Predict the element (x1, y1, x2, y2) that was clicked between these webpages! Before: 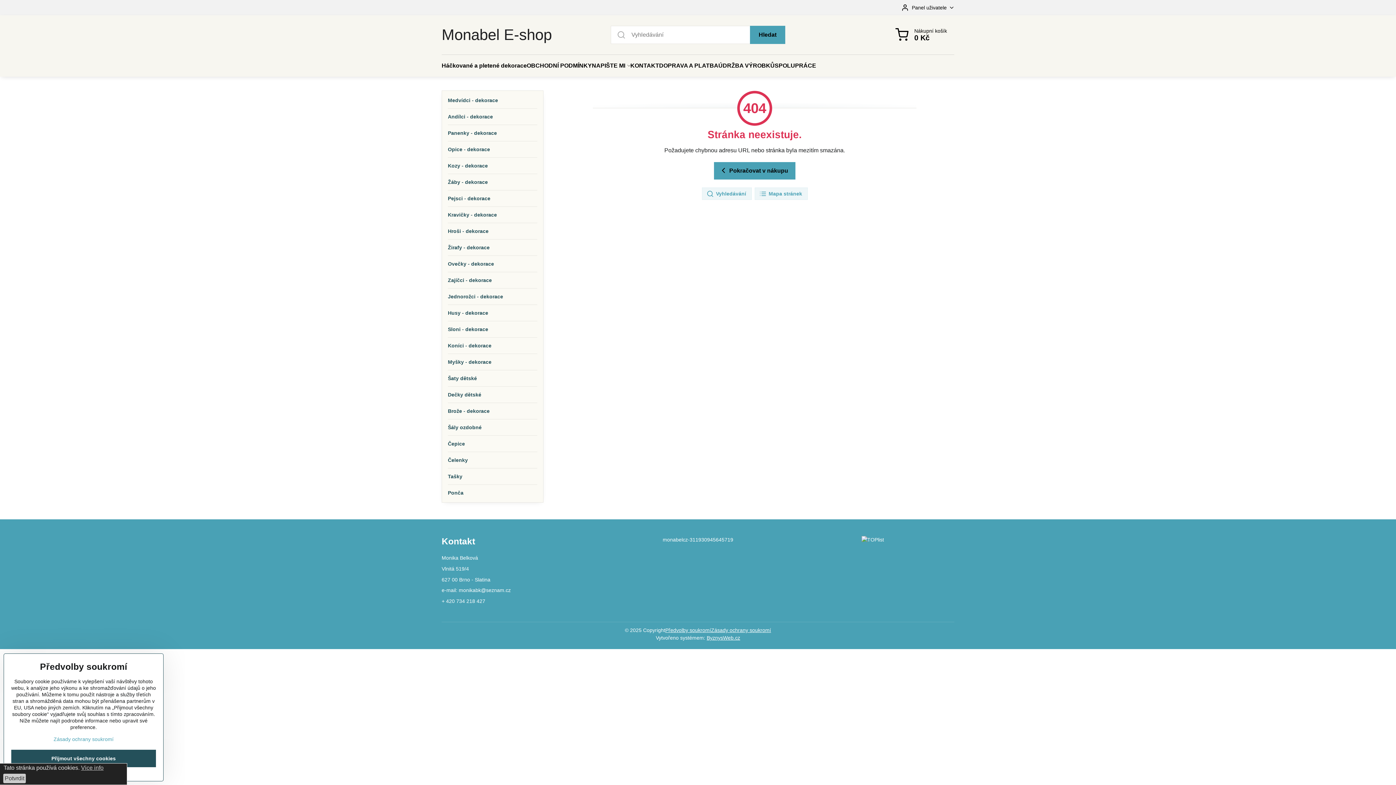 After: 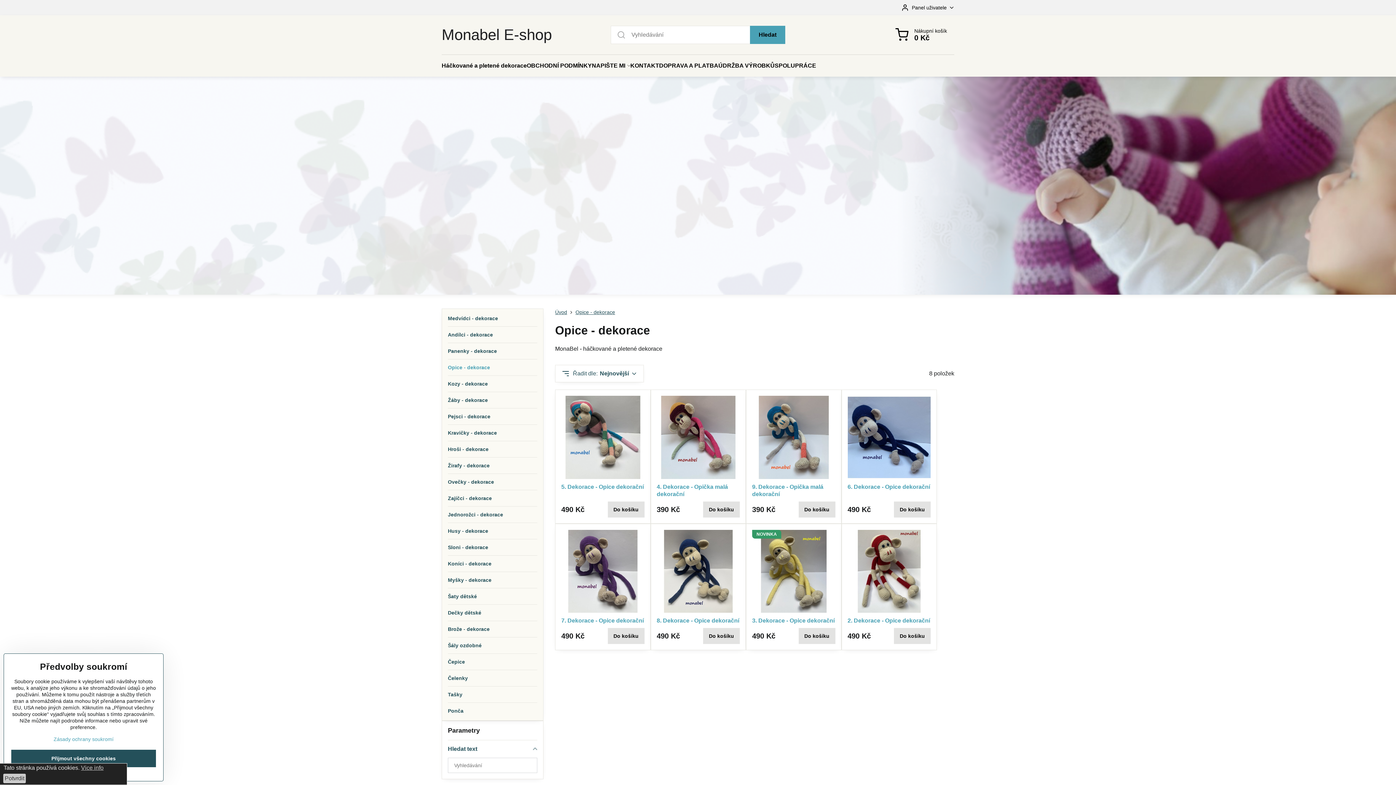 Action: bbox: (448, 141, 537, 157) label: Opice - dekorace